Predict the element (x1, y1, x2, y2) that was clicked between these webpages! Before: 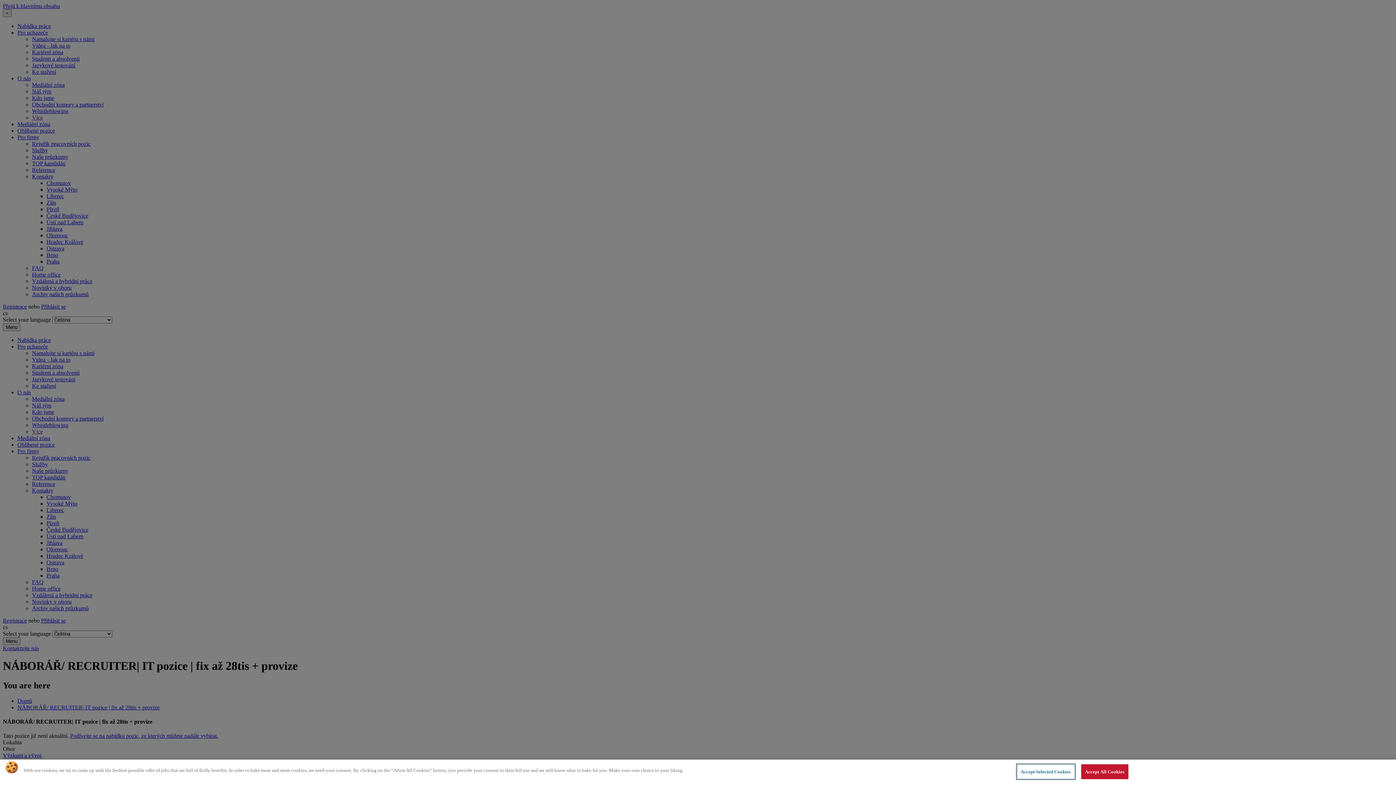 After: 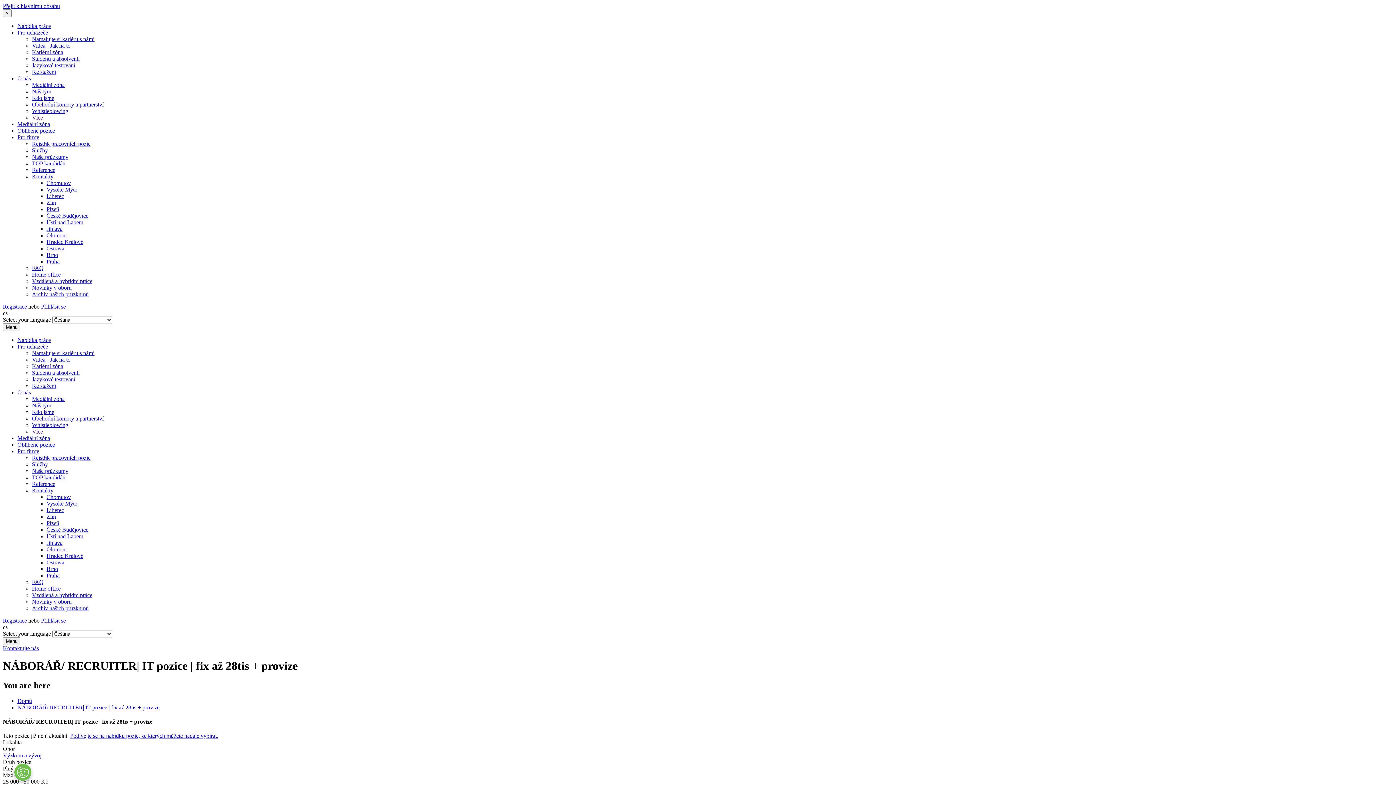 Action: bbox: (1081, 764, 1128, 779) label: Accept All Cookies